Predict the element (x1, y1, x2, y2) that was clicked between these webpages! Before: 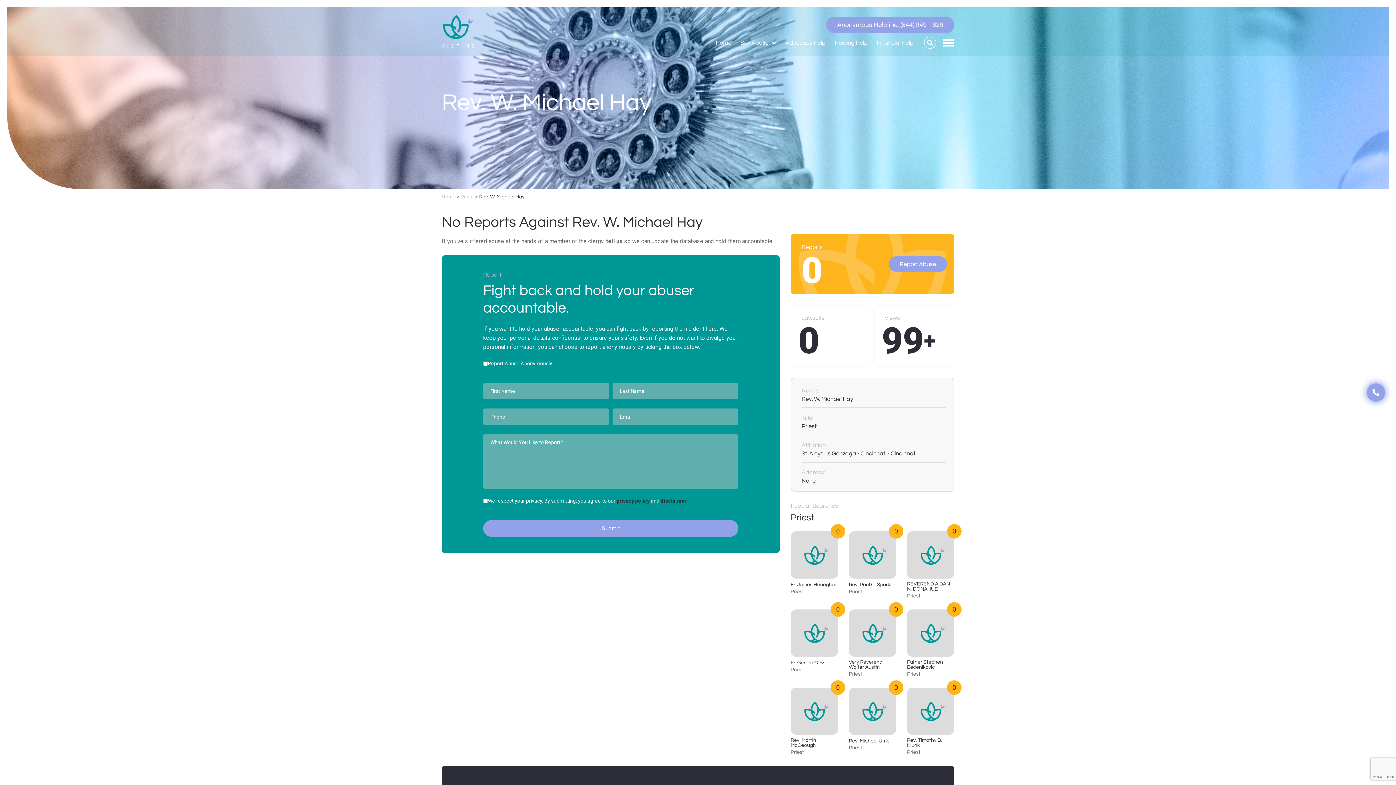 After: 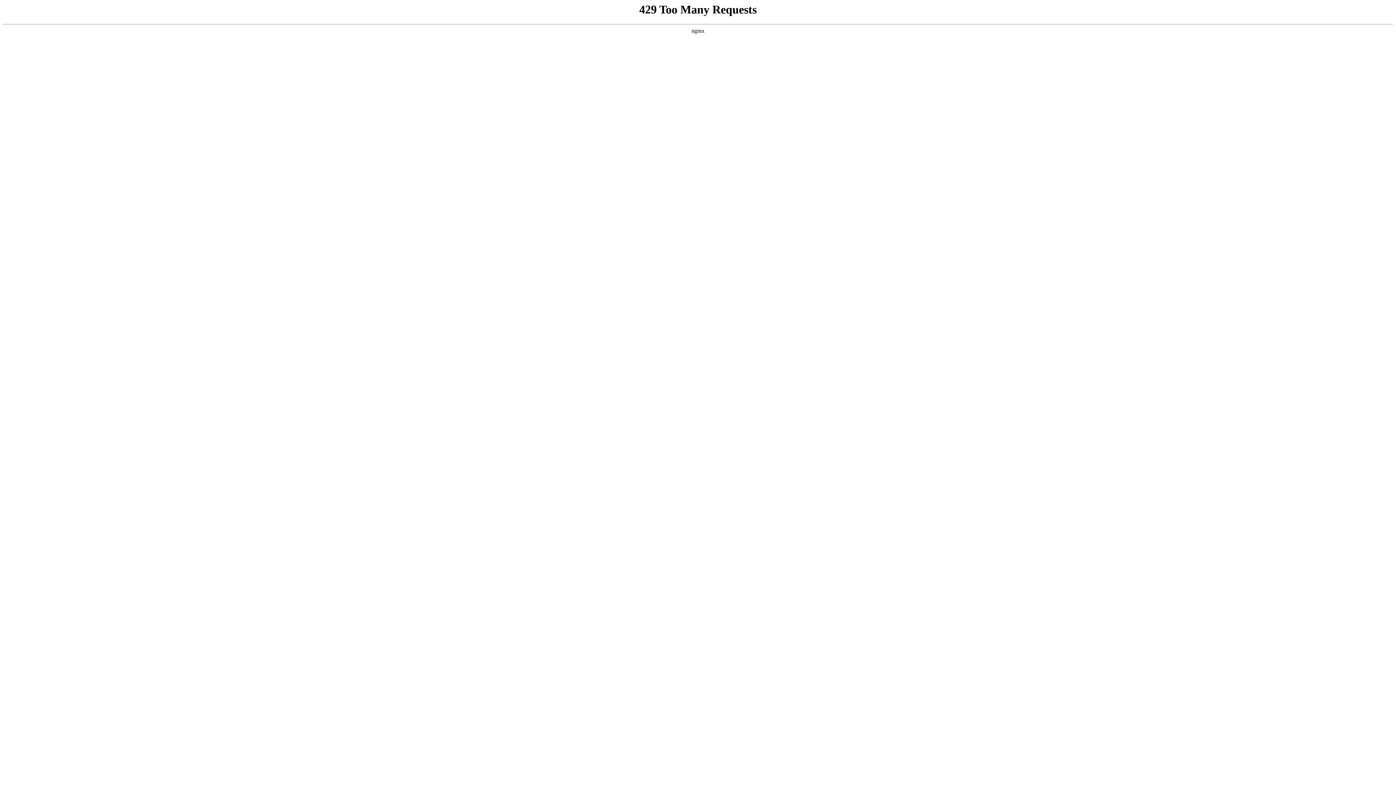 Action: bbox: (849, 531, 896, 578)